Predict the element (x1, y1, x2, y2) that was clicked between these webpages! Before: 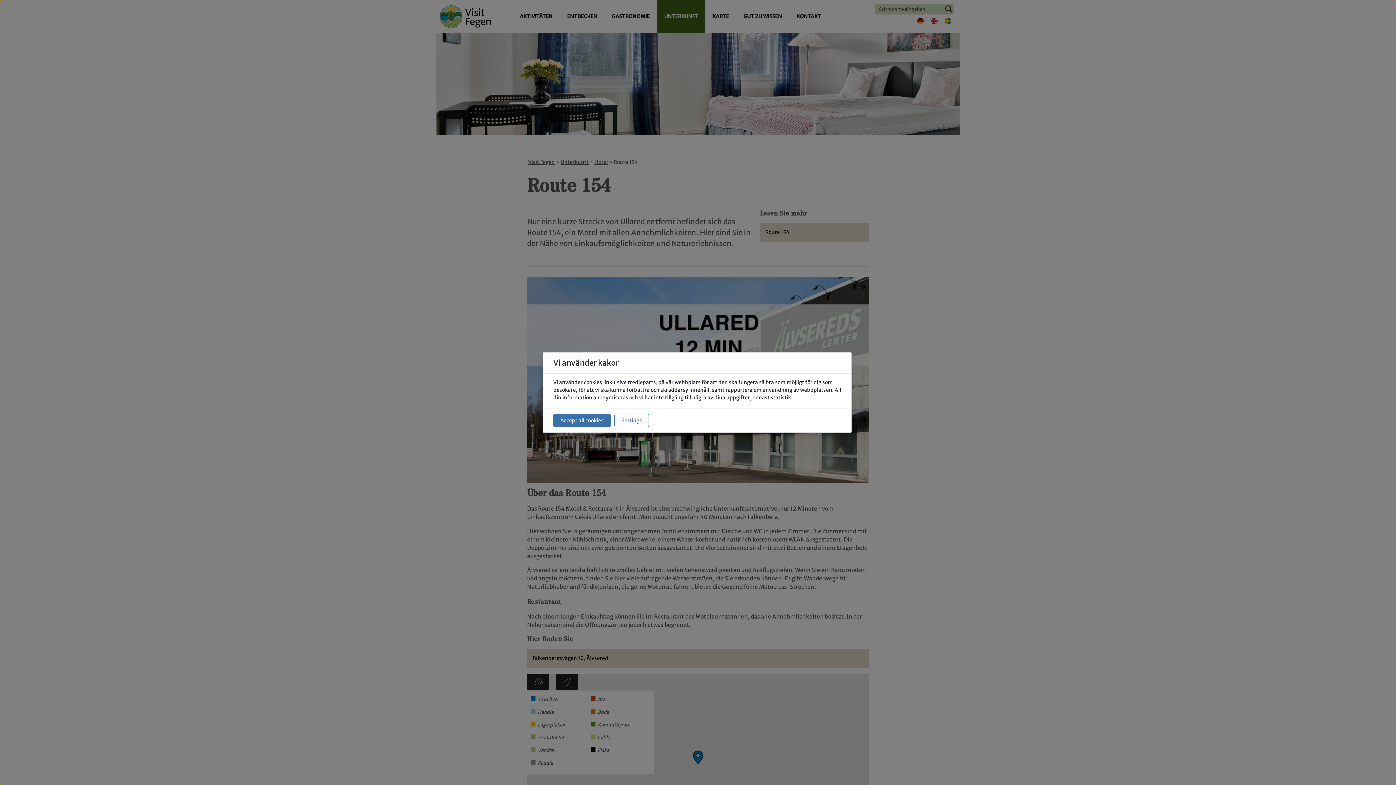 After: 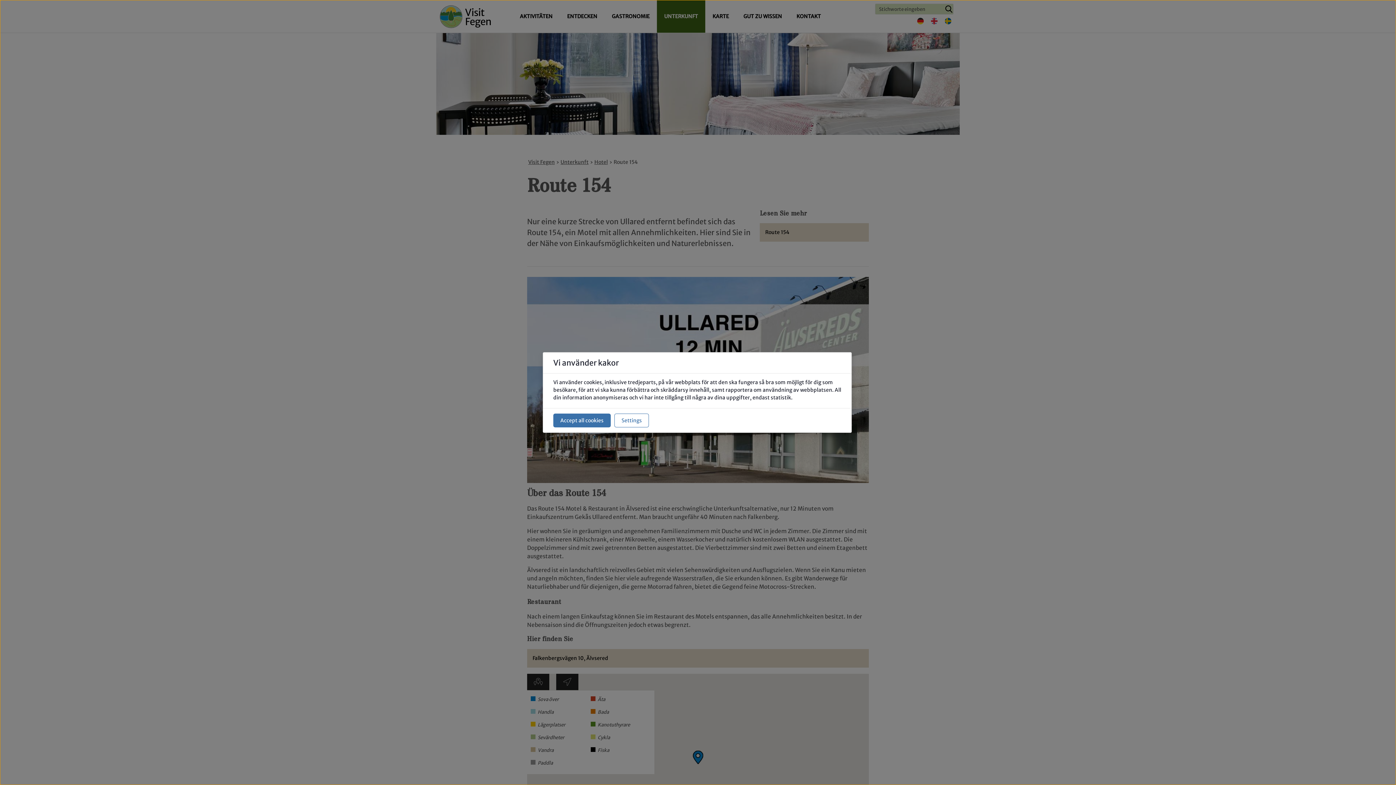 Action: label: Sök bbox: (945, -7, 952, 25)